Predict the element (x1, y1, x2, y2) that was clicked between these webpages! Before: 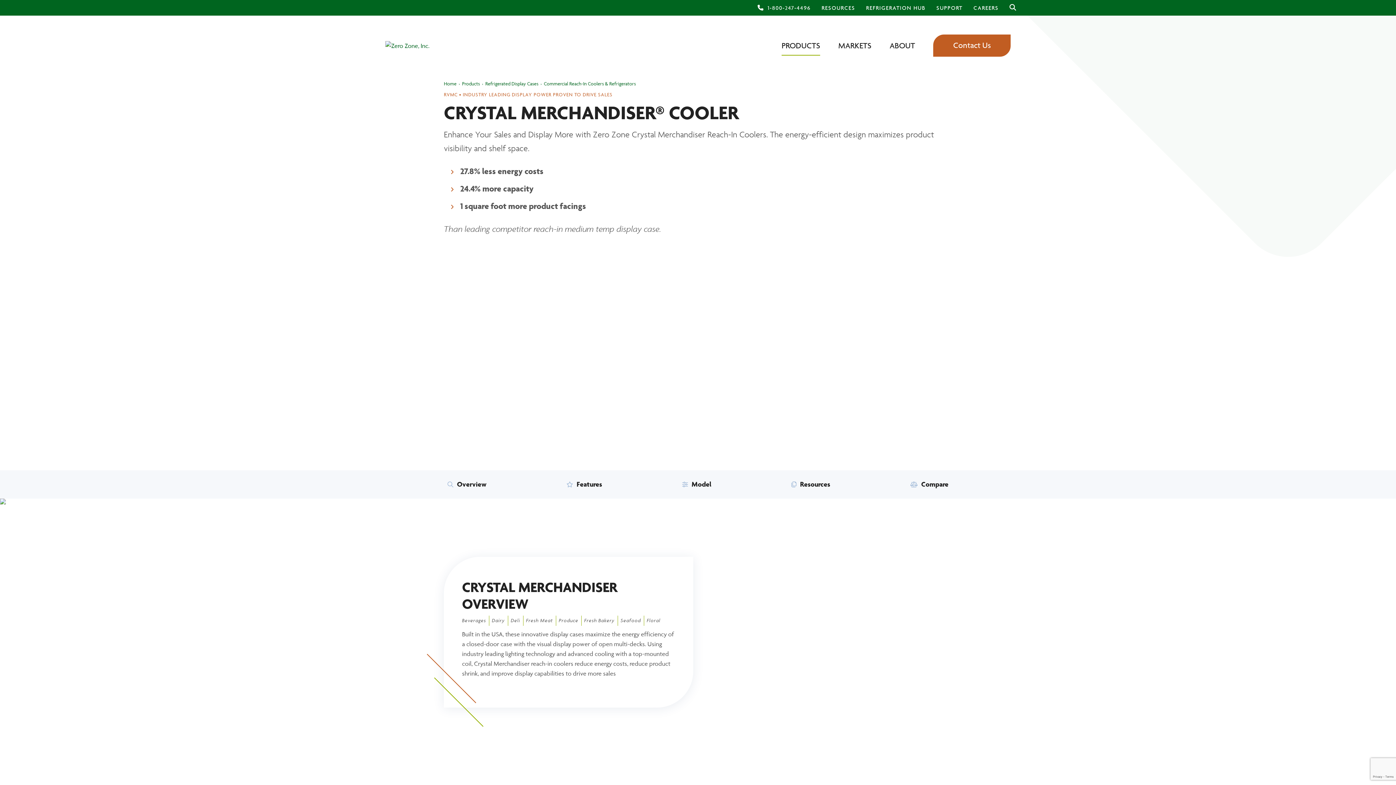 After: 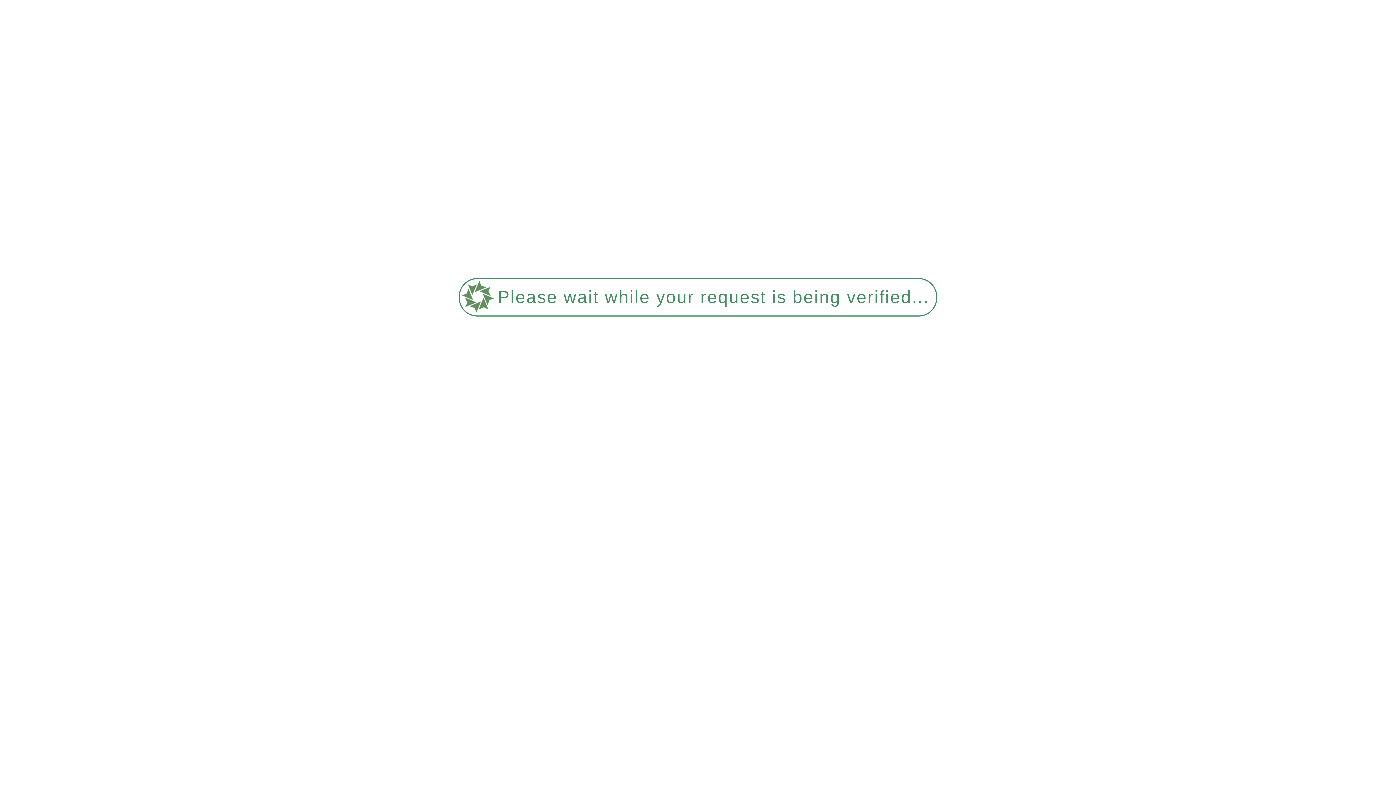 Action: bbox: (444, 80, 456, 87) label: Home